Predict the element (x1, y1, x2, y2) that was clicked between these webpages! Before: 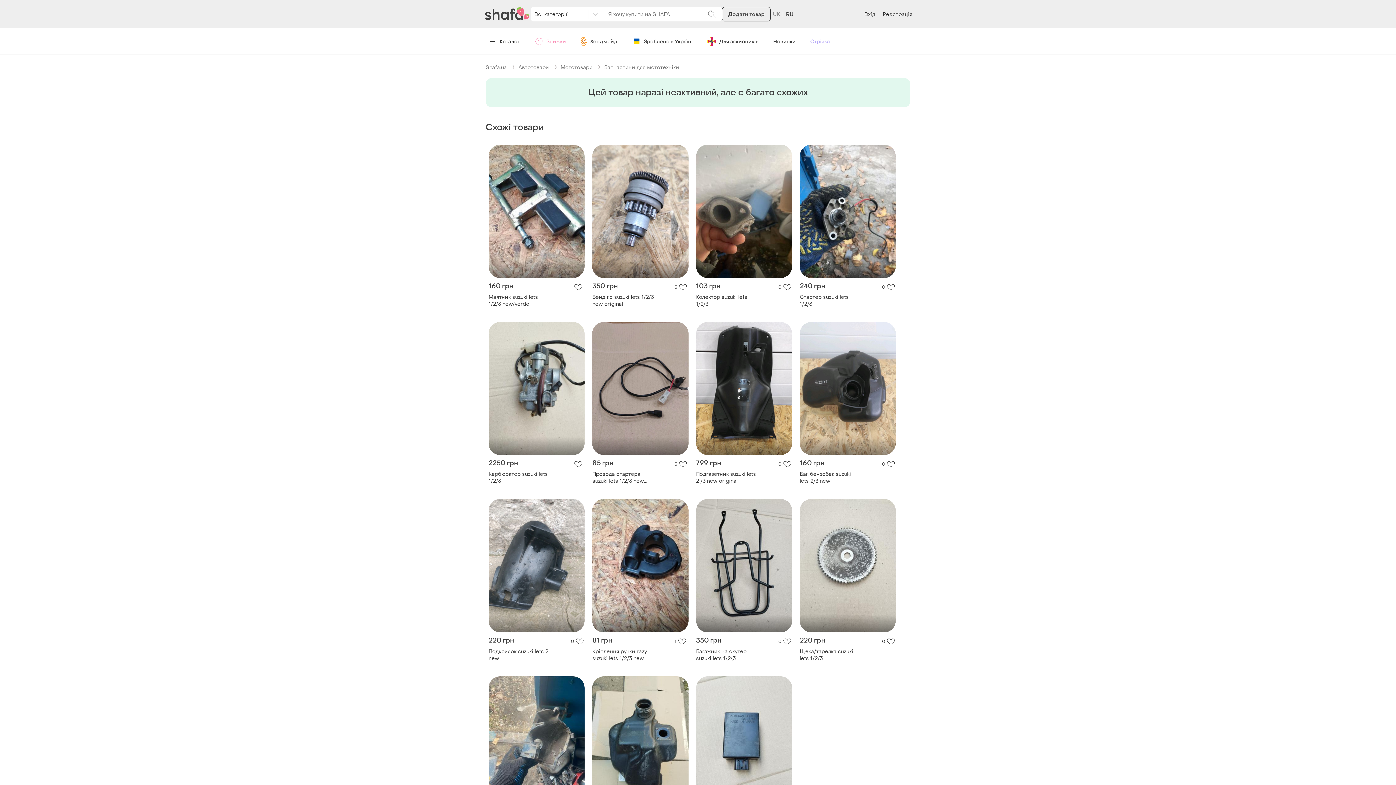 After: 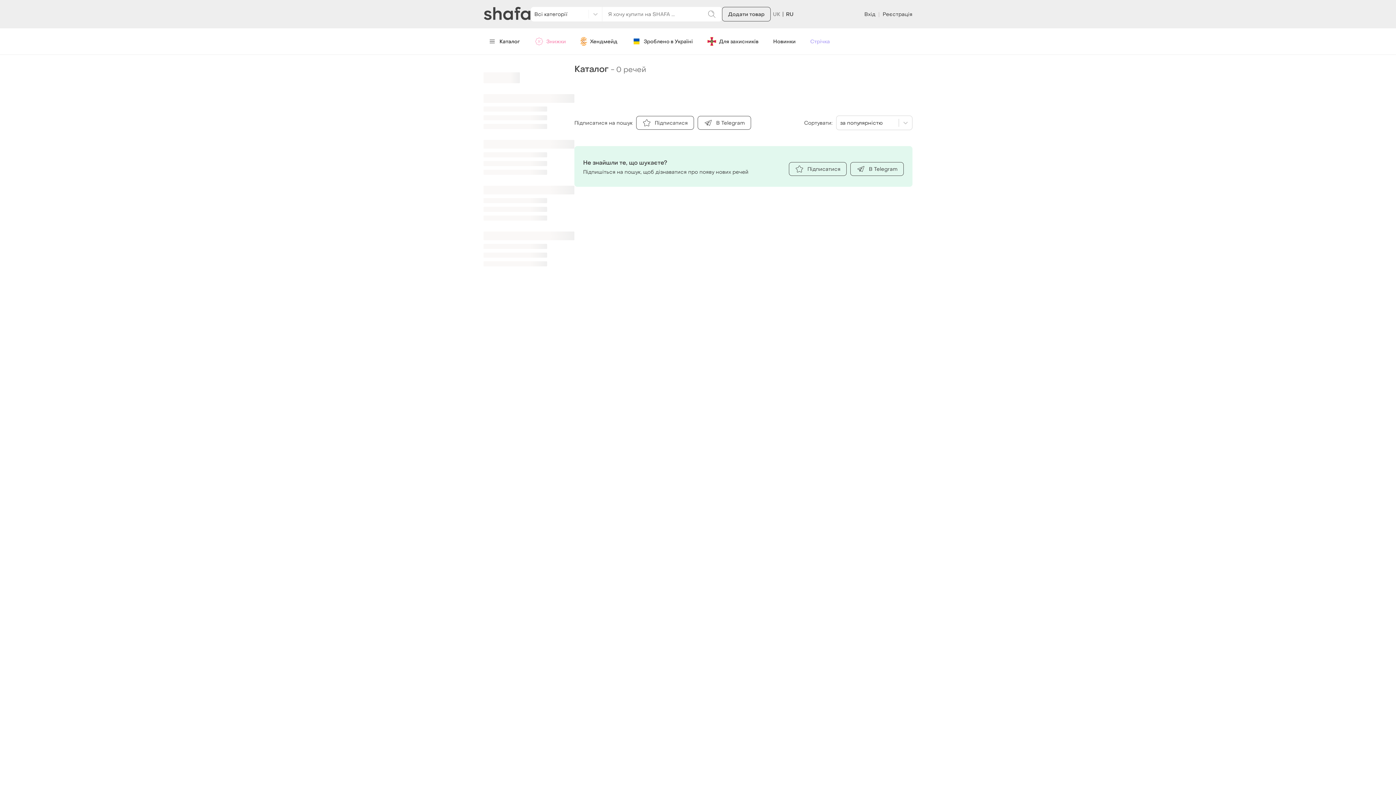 Action: label: Автотовари  bbox: (518, 63, 550, 70)